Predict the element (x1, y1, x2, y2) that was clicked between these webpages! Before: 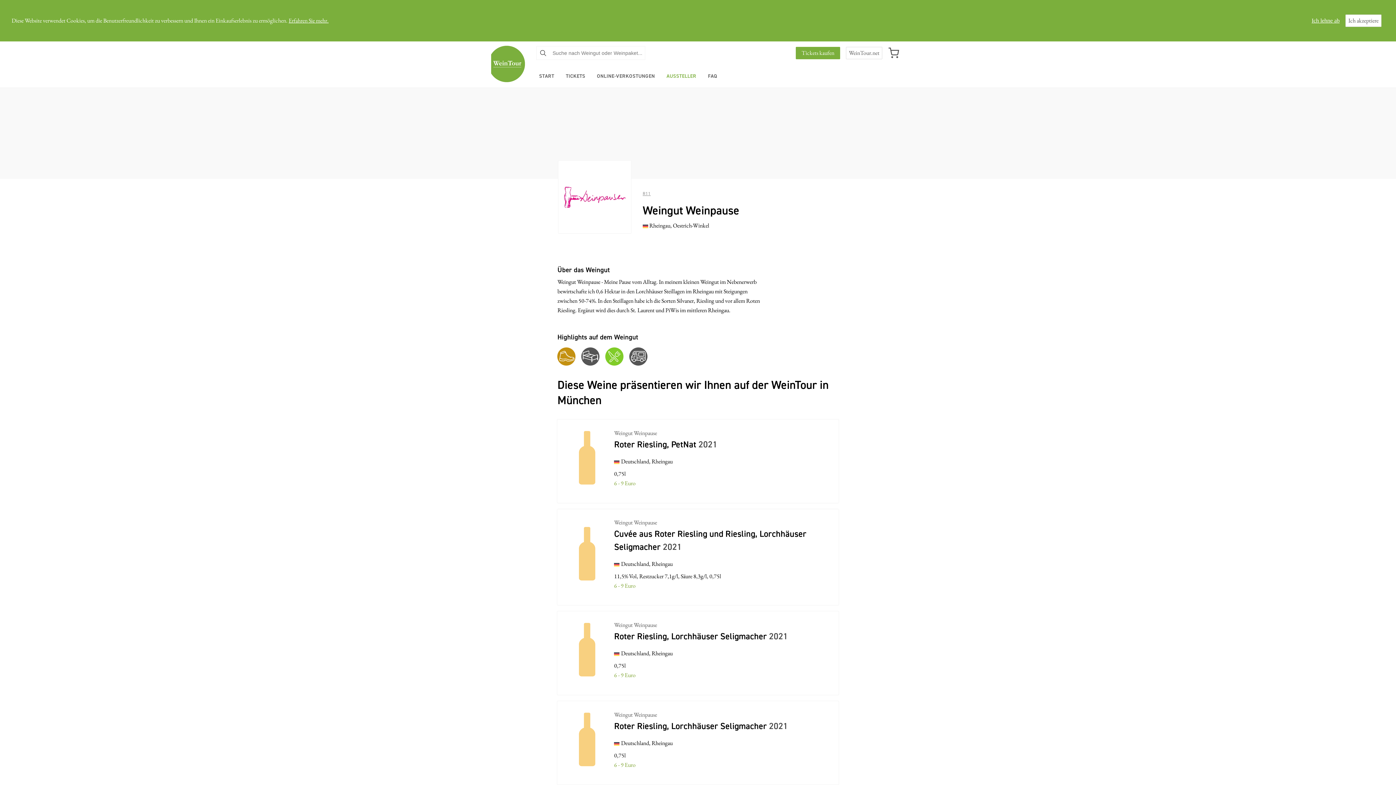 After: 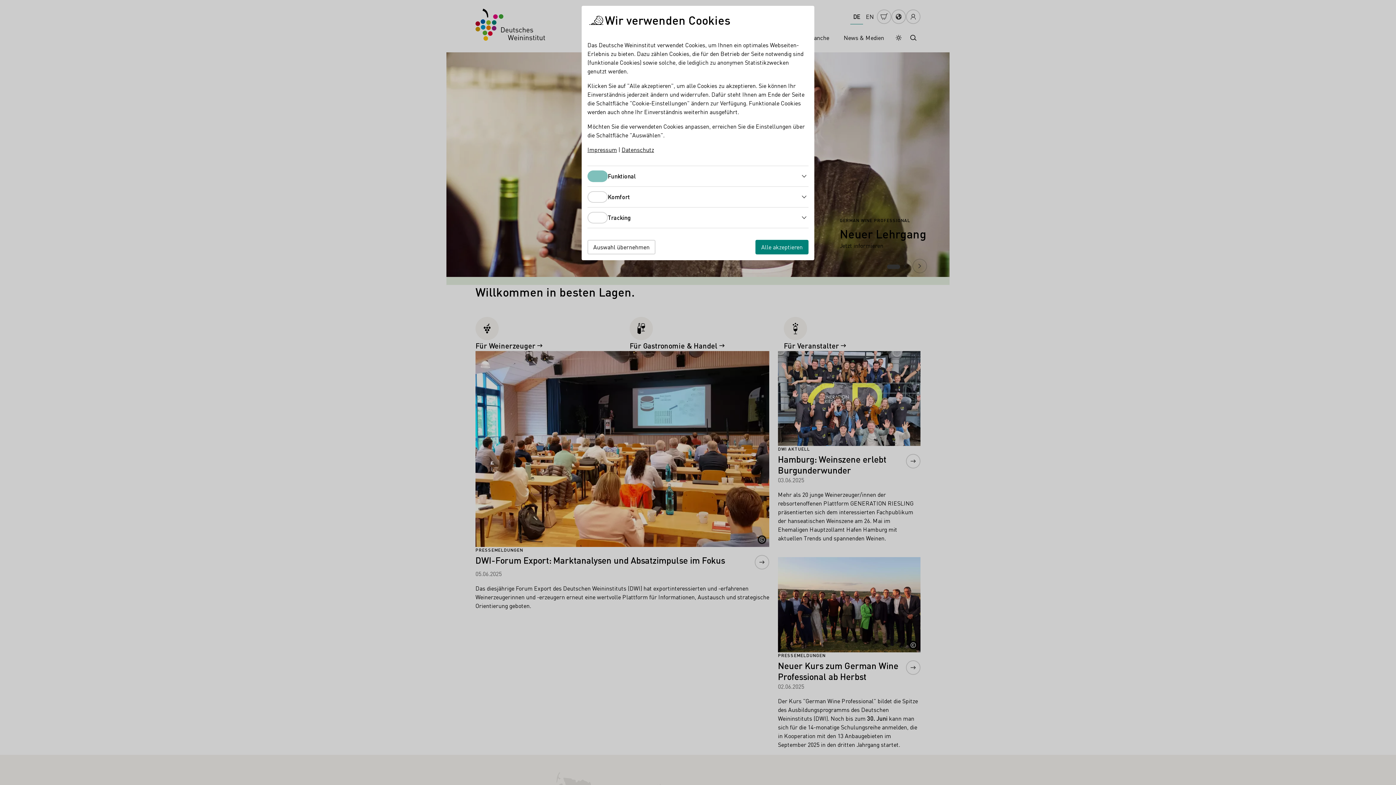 Action: bbox: (846, 46, 882, 59) label: WeinTour.net